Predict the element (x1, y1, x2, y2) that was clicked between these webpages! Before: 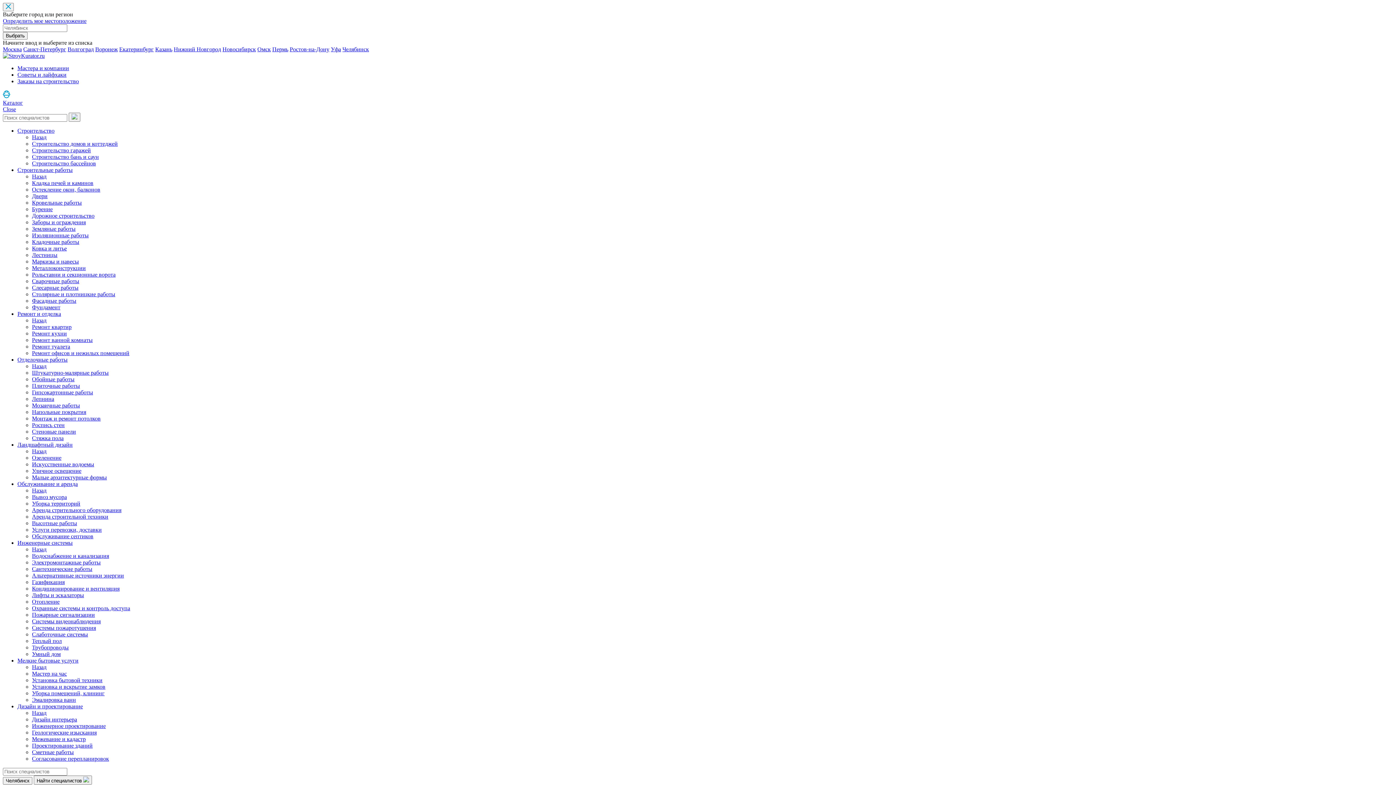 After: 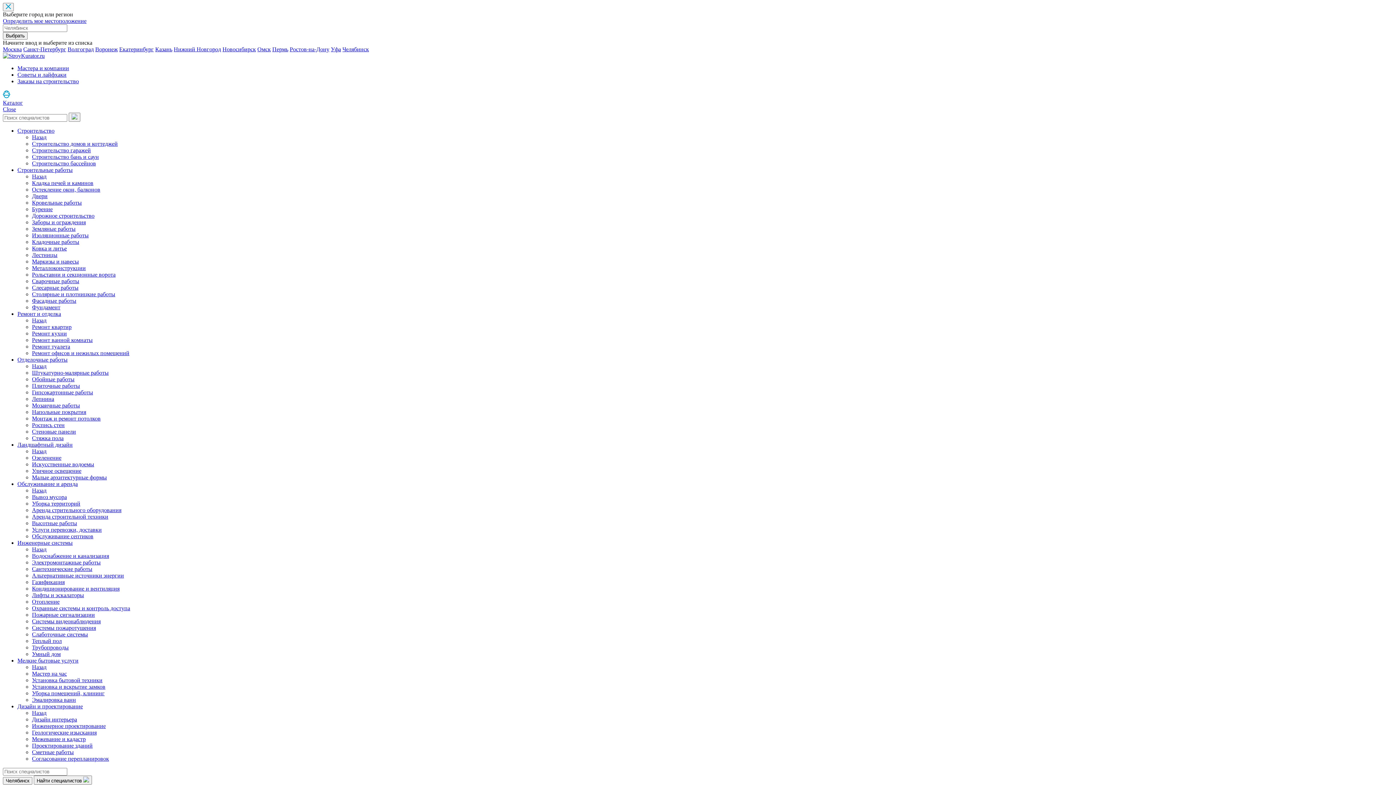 Action: bbox: (32, 474, 106, 480) label: Малые архитектурные формы